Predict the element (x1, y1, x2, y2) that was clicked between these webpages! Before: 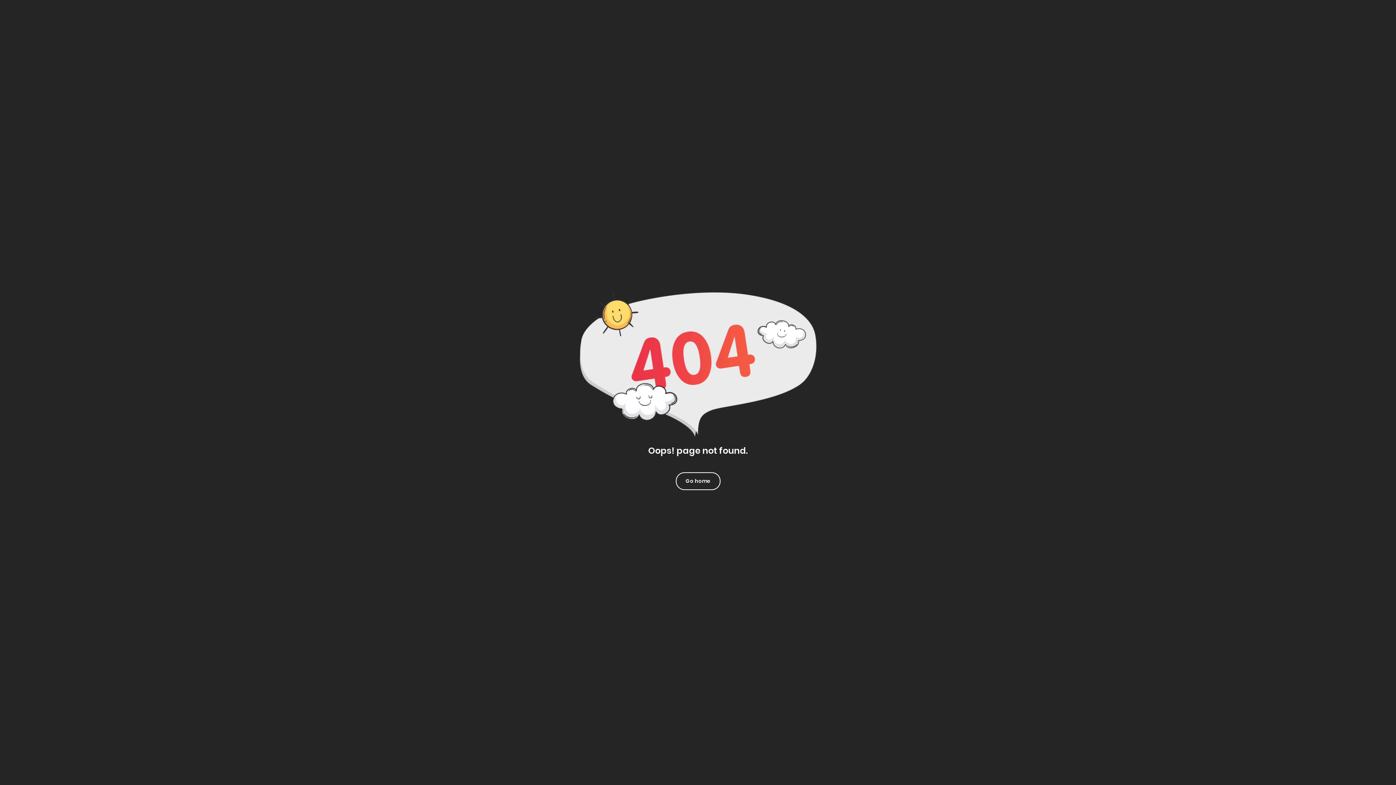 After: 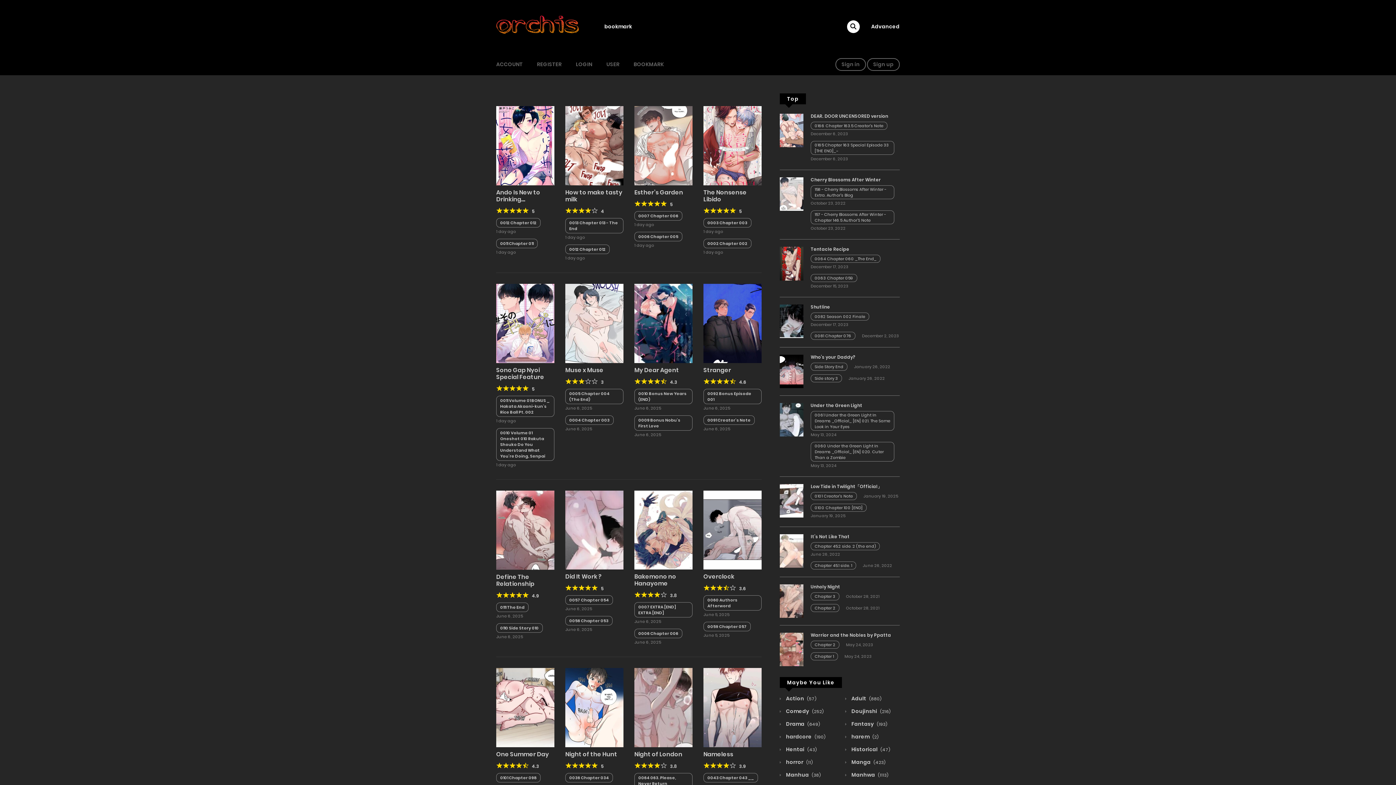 Action: label: Go home bbox: (676, 472, 720, 490)